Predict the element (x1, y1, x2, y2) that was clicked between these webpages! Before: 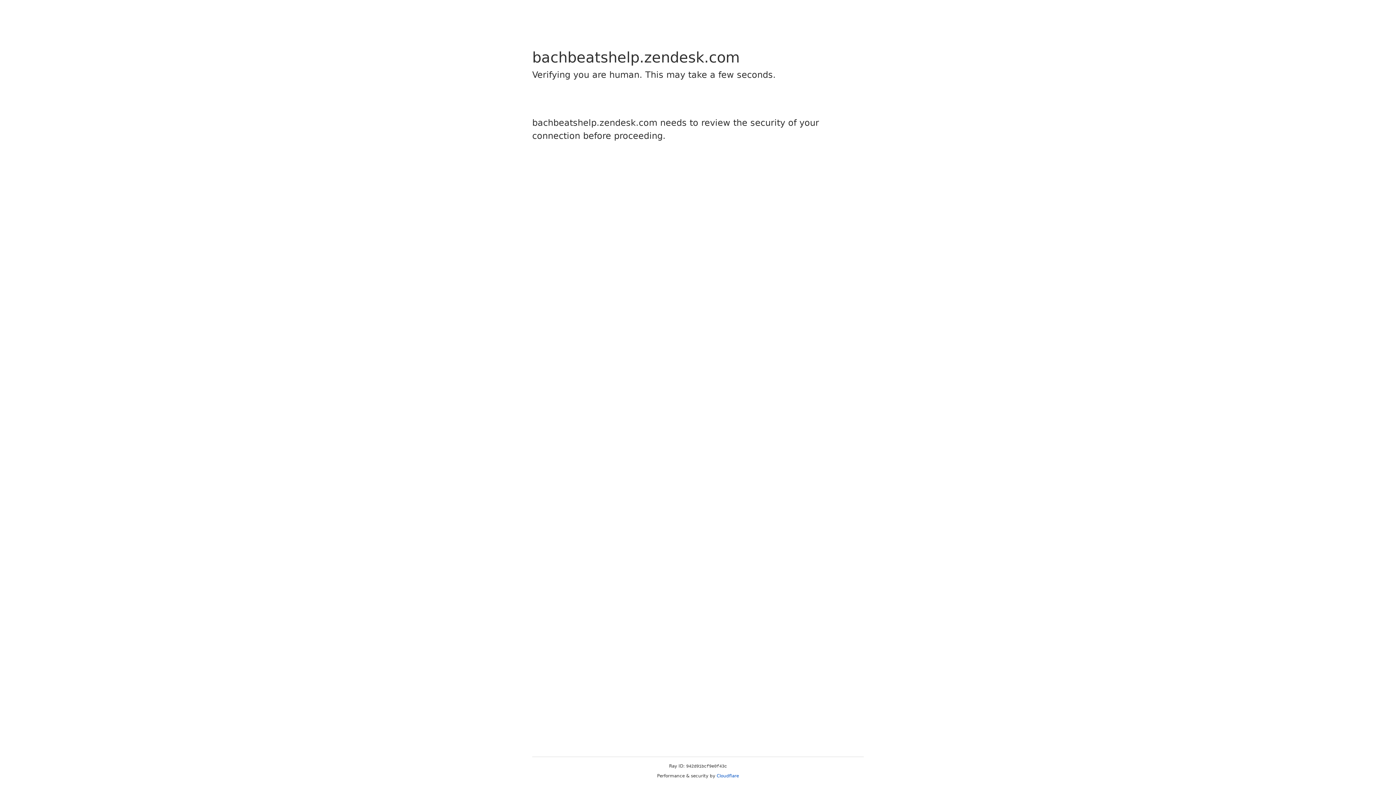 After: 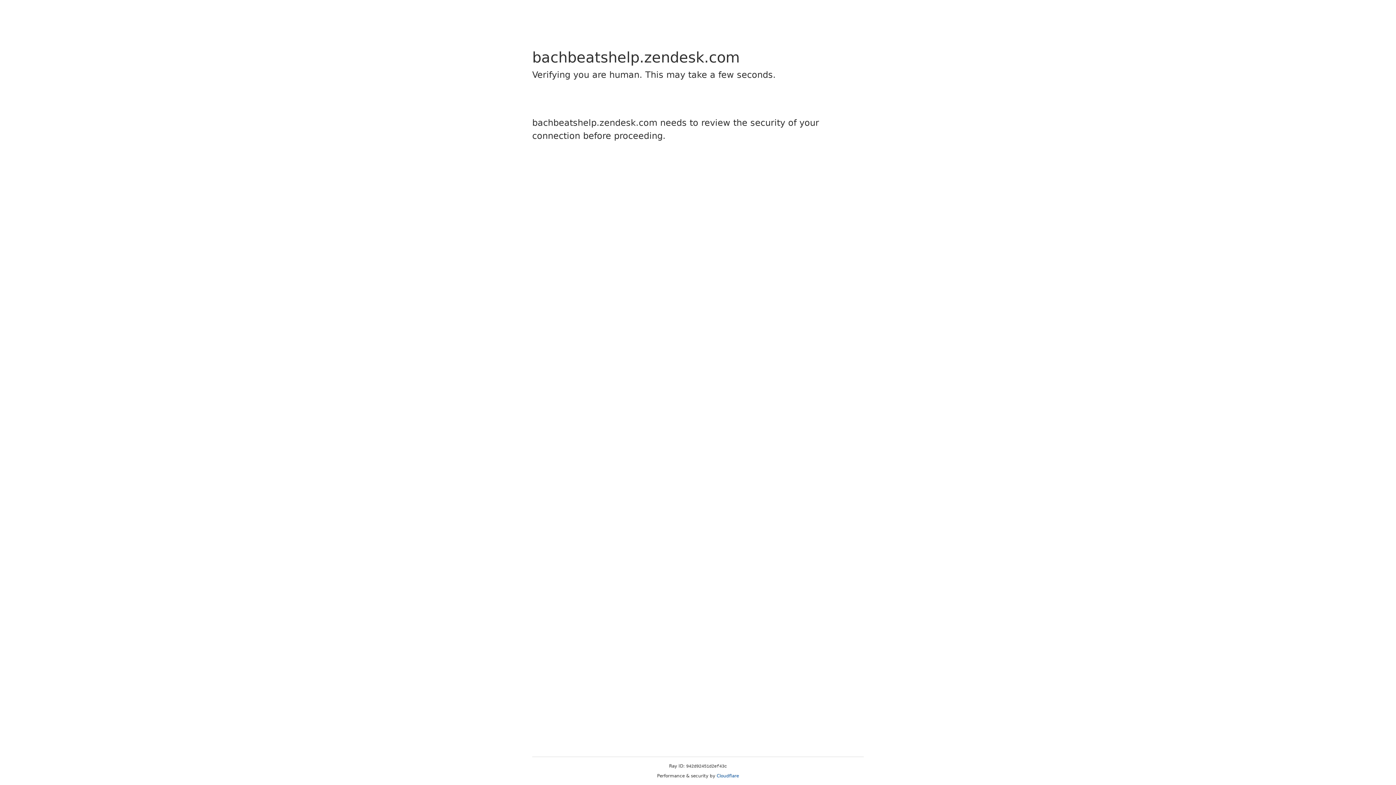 Action: bbox: (716, 773, 739, 778) label: Cloudflare